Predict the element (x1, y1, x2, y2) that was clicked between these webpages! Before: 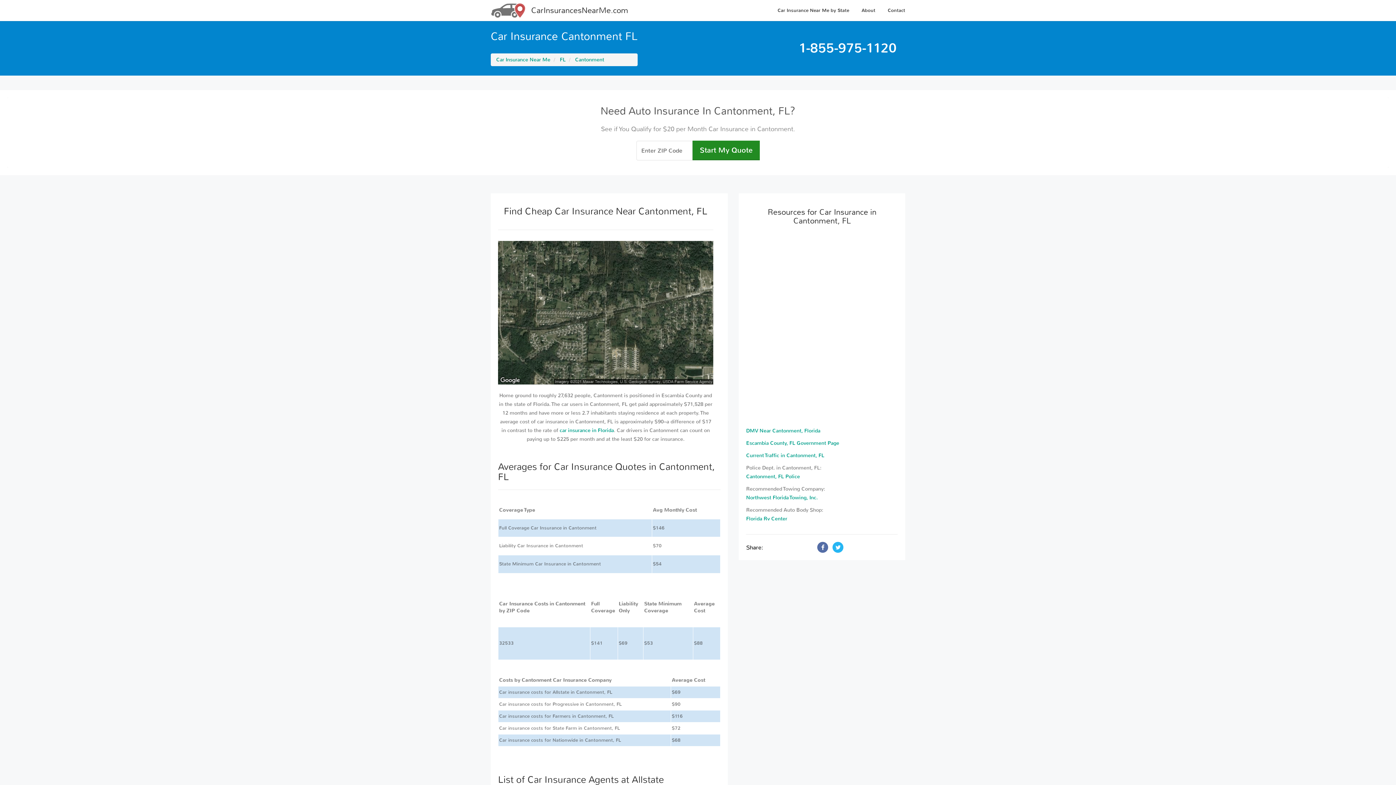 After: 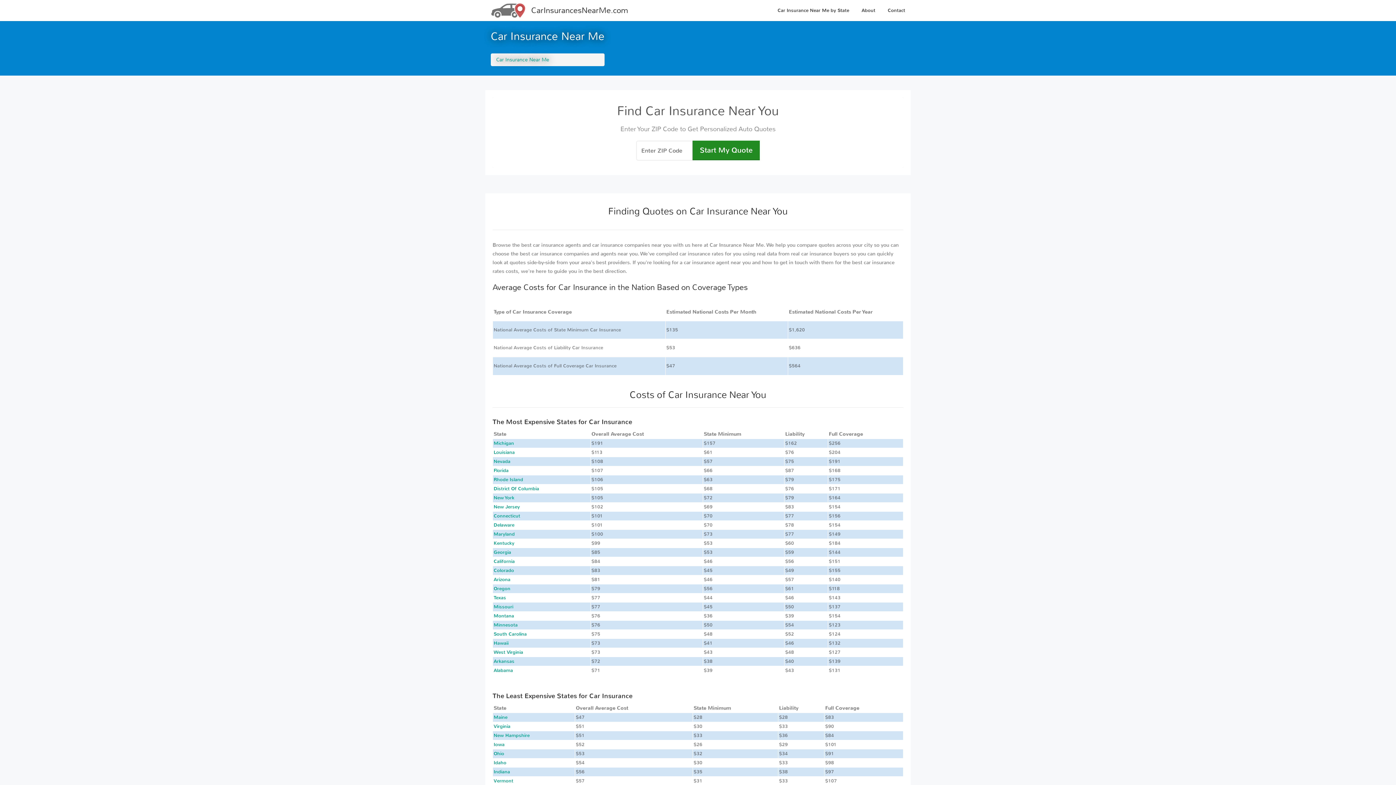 Action: bbox: (490, 6, 628, 13) label:  CarInsurancesNearMe.com